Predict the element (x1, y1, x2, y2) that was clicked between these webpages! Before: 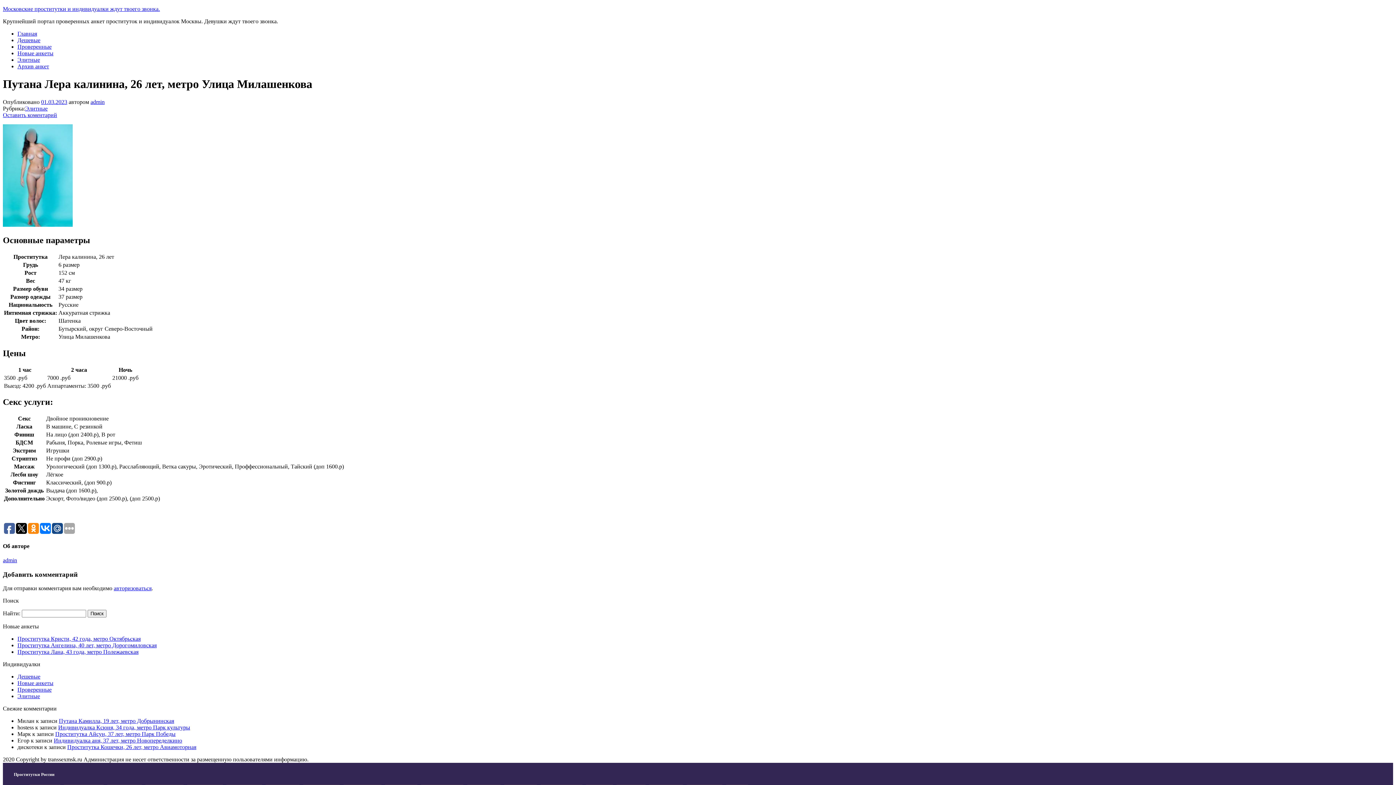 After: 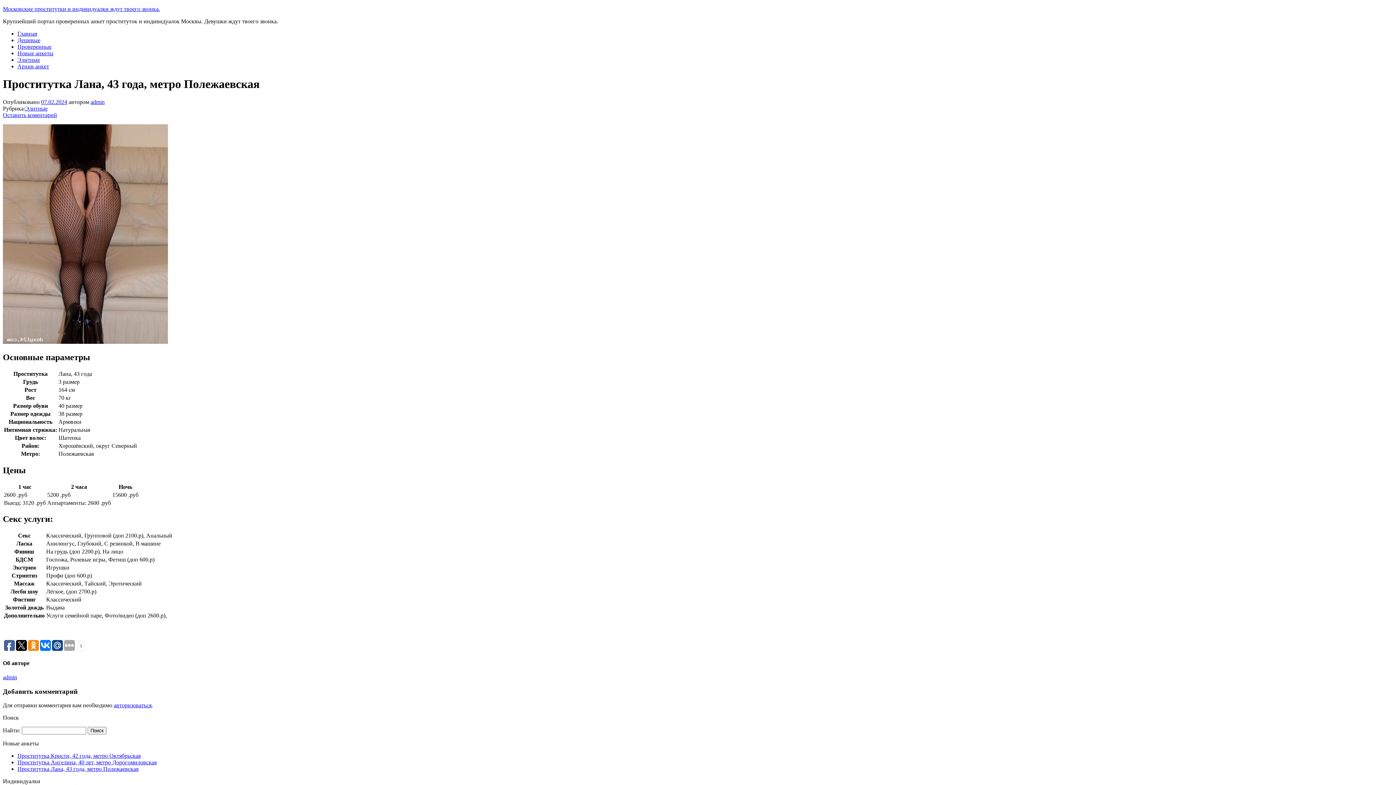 Action: label: Проститутка Лана, 43 года, метро Полежаевская bbox: (17, 649, 138, 655)